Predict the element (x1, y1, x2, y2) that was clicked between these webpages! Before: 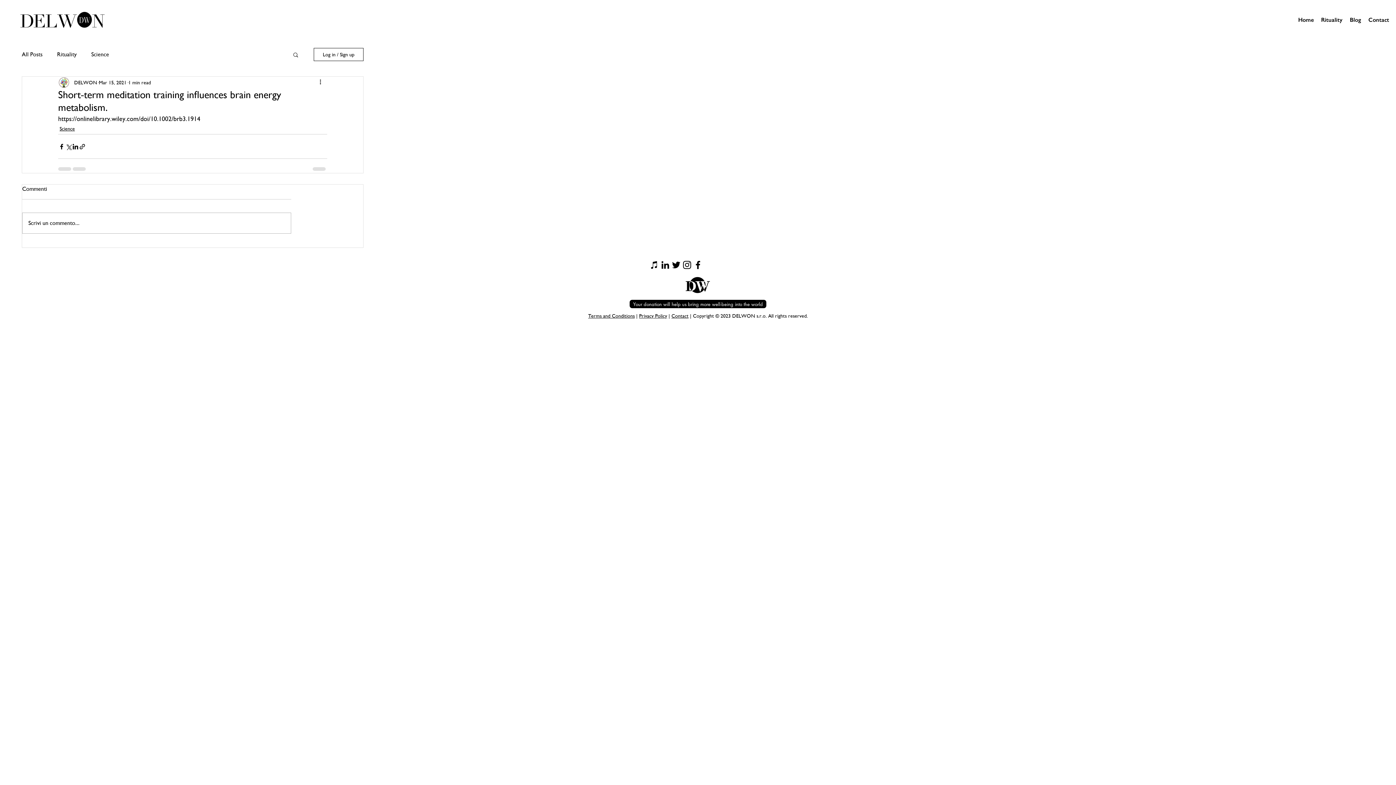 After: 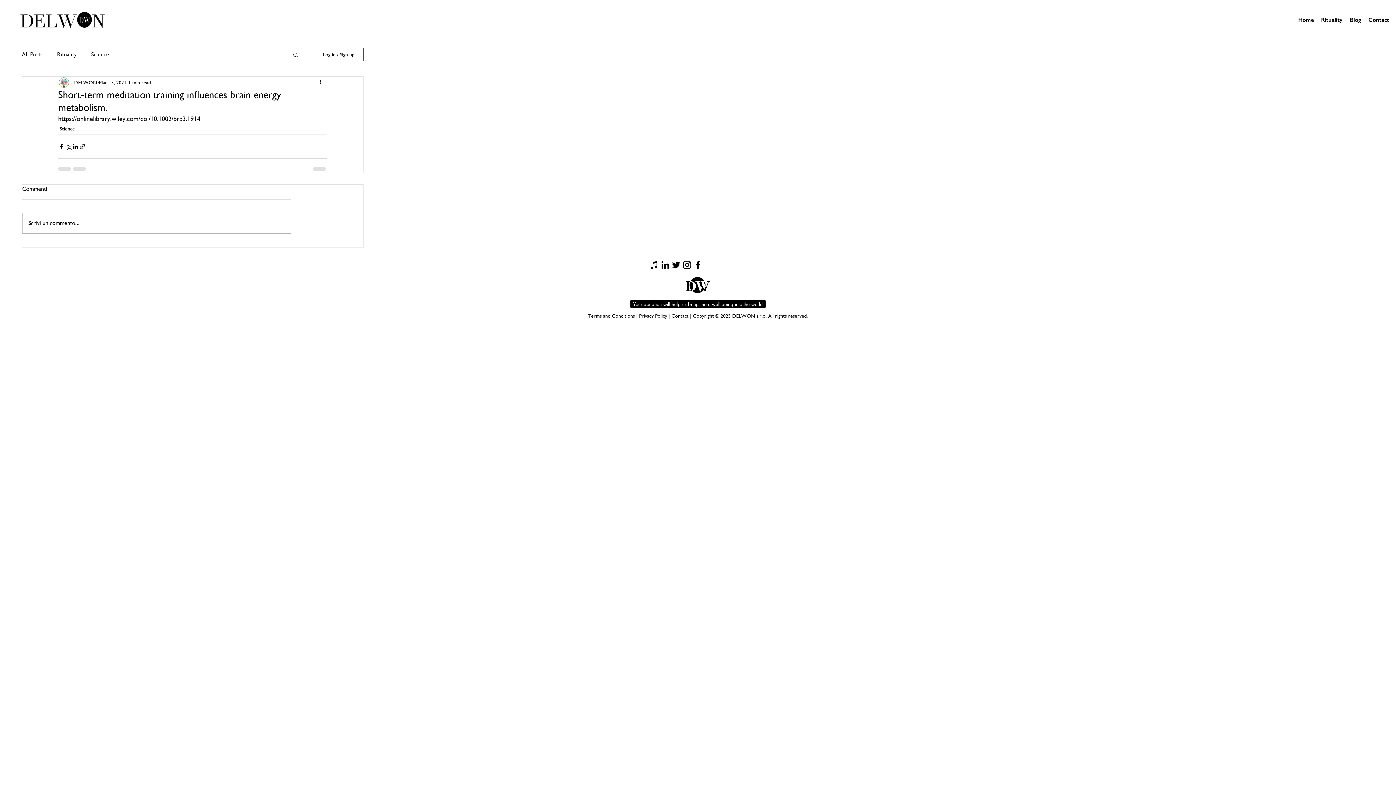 Action: bbox: (660, 259, 670, 270) label: linkedin